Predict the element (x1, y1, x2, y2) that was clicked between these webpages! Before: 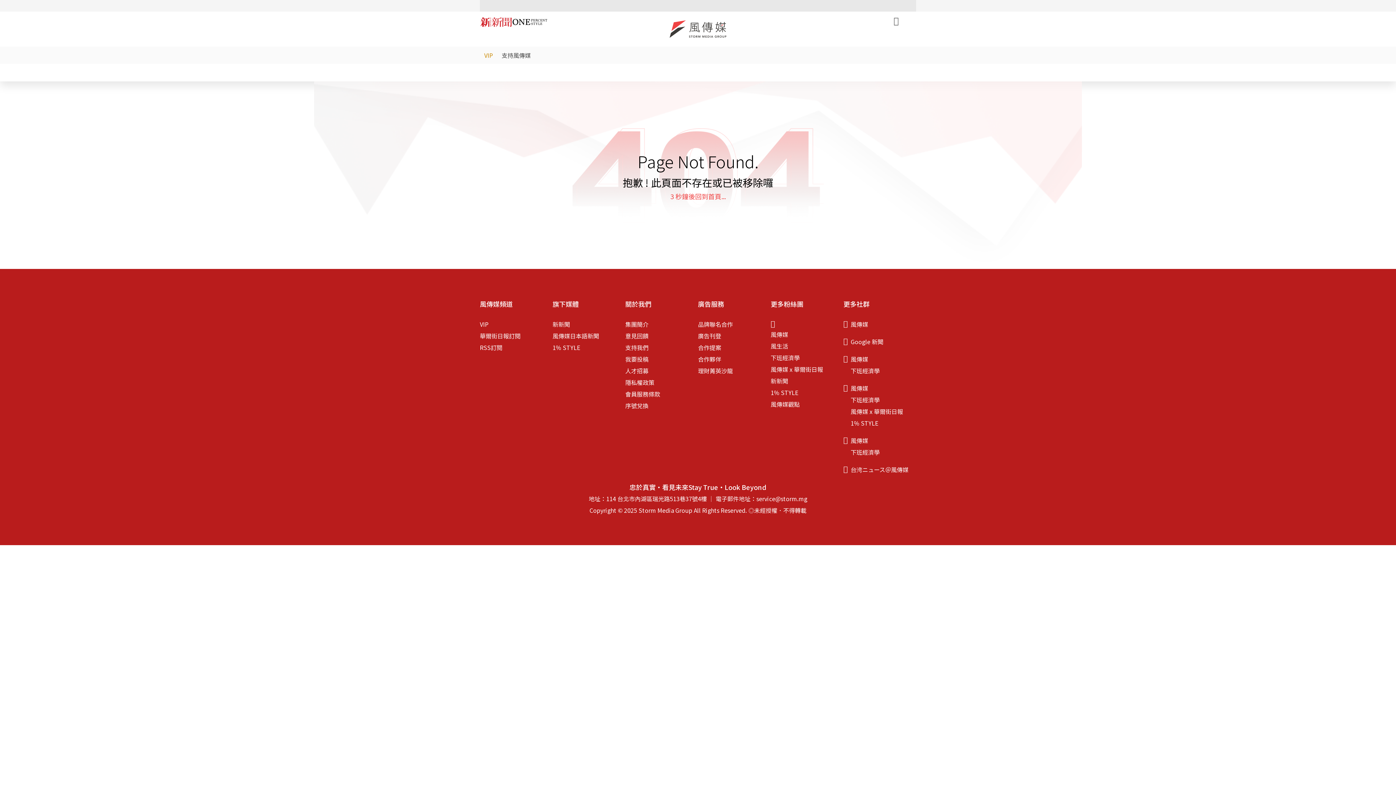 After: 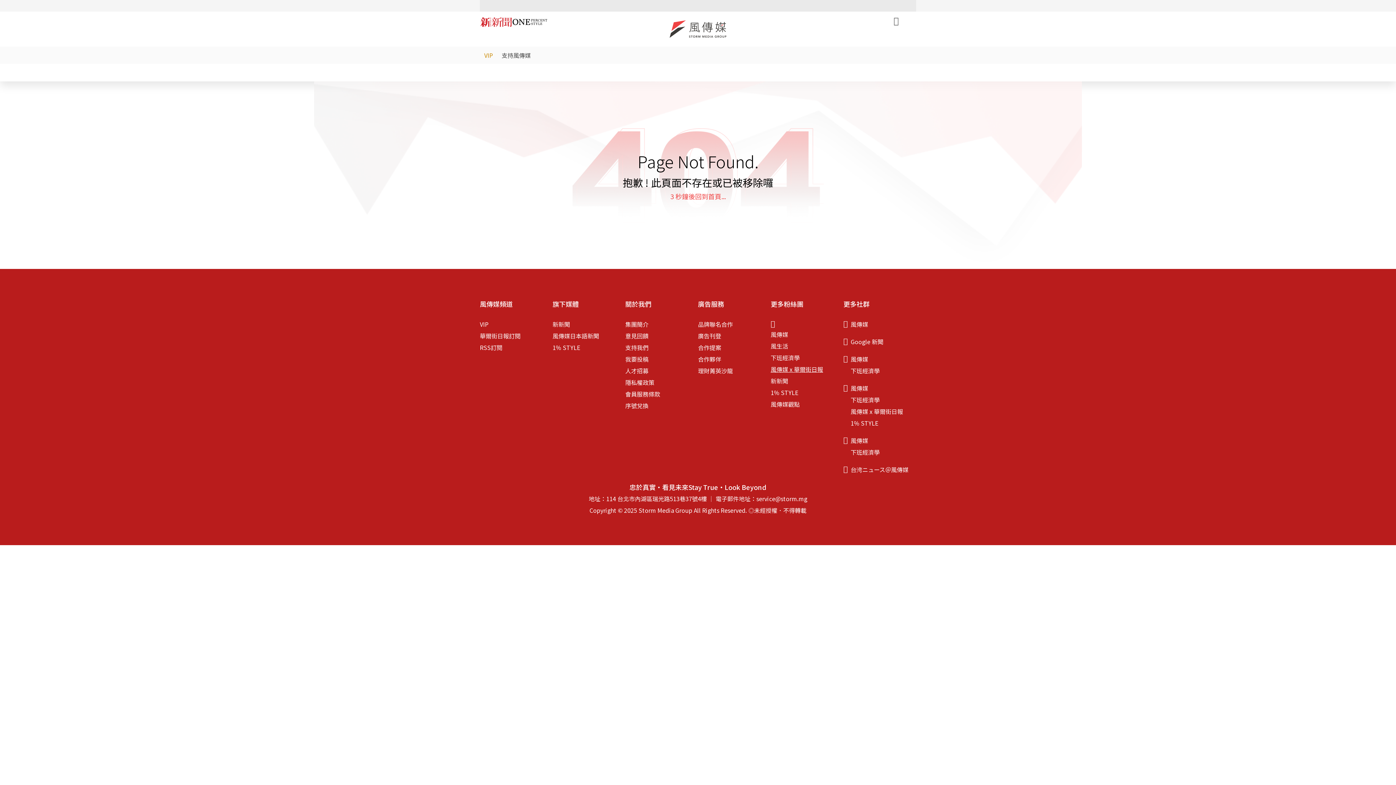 Action: bbox: (770, 365, 823, 373) label: 風傳媒 x 華爾街日報